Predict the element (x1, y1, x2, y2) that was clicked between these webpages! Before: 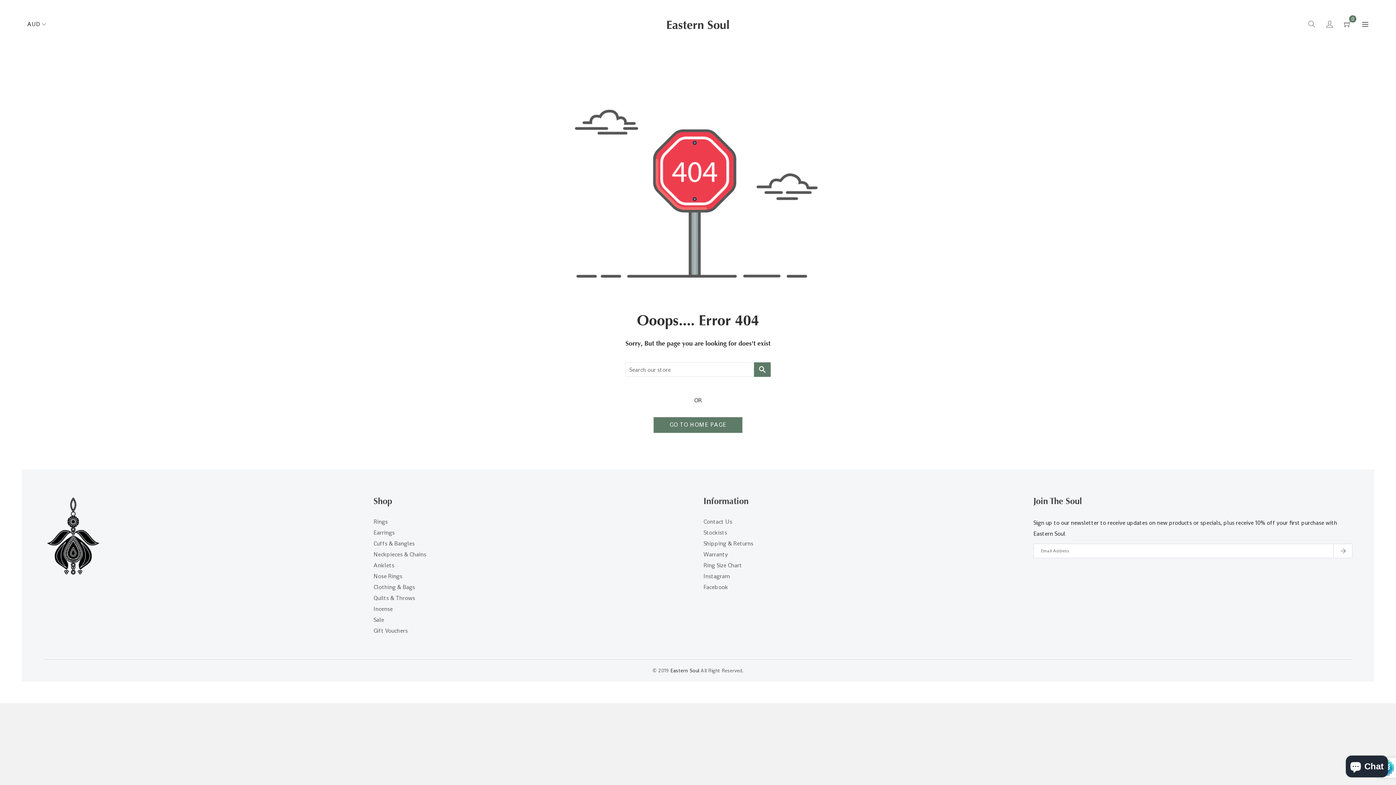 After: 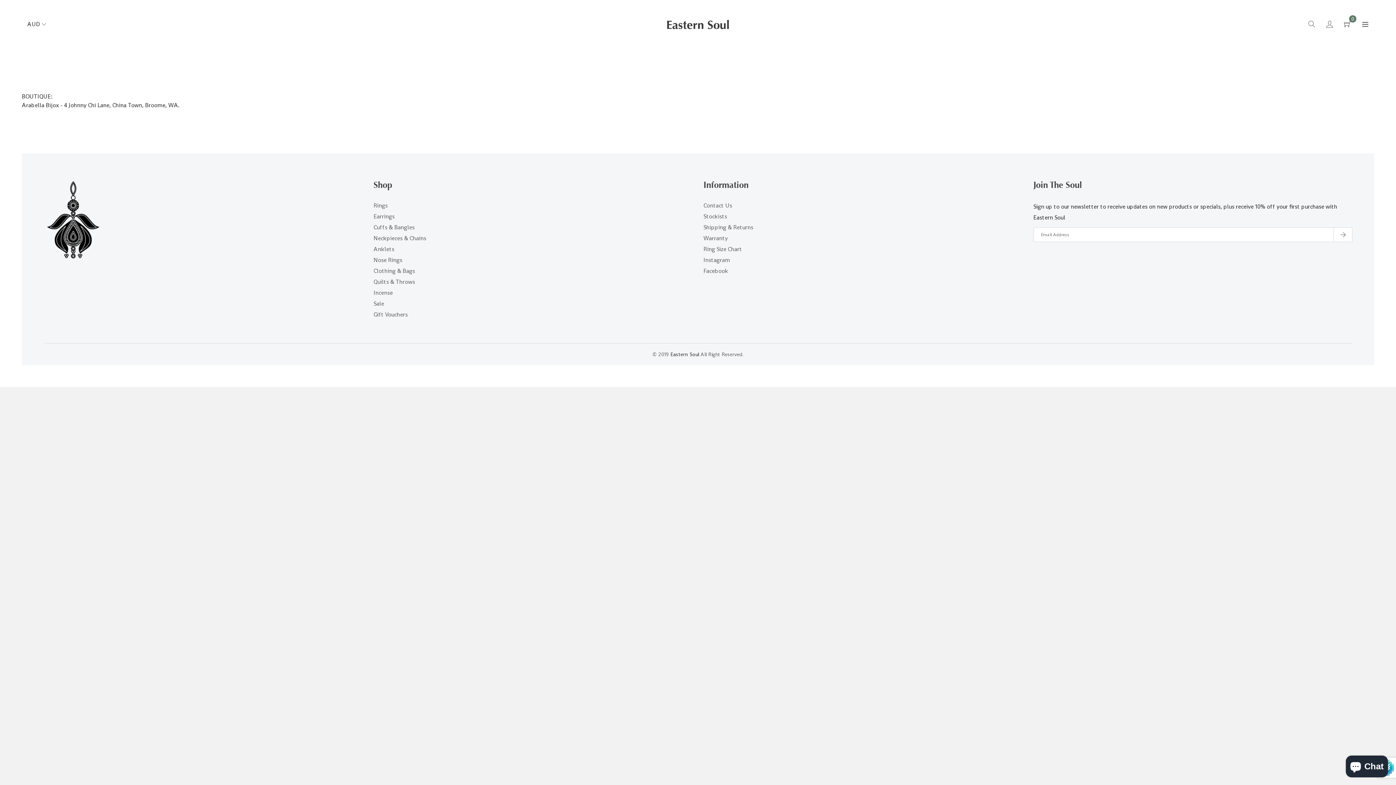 Action: label: Stockists bbox: (703, 529, 727, 536)